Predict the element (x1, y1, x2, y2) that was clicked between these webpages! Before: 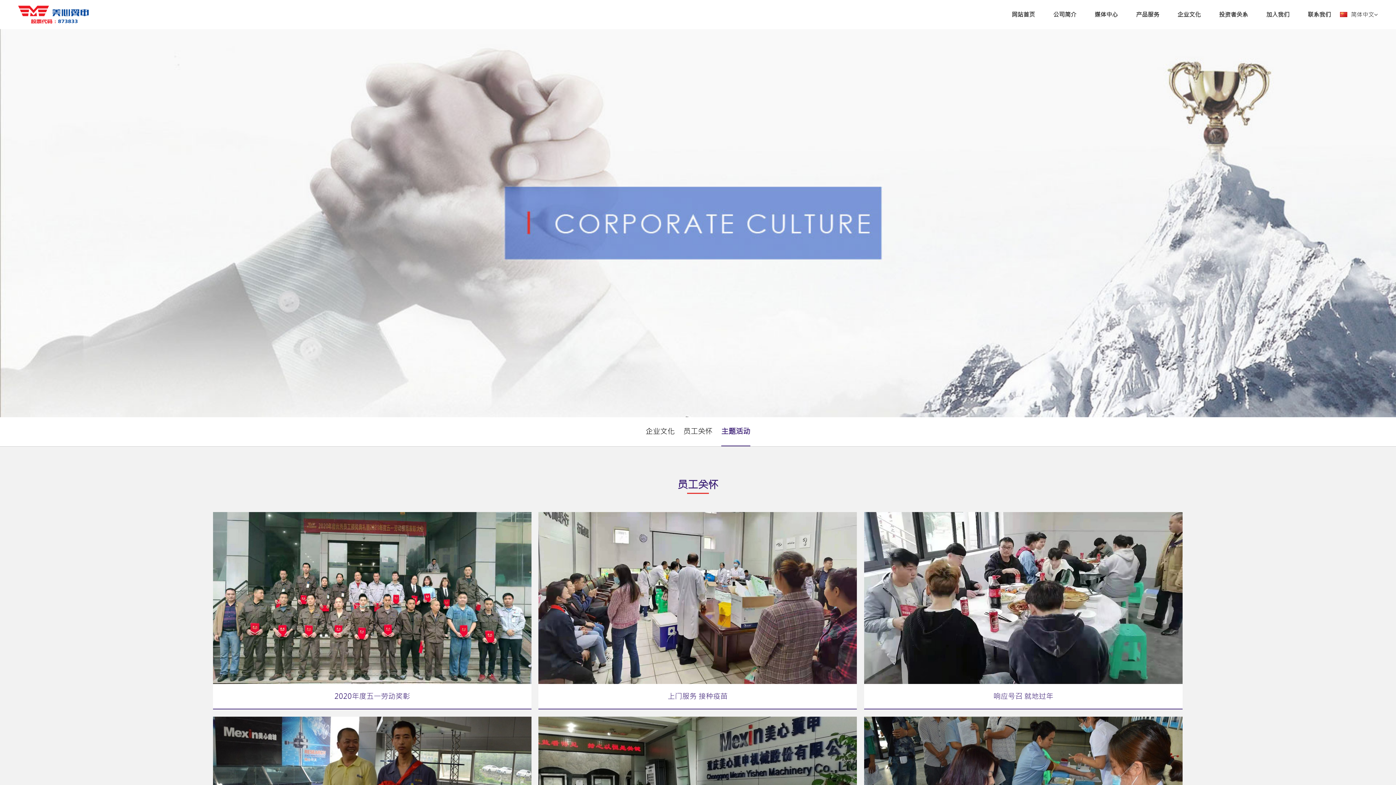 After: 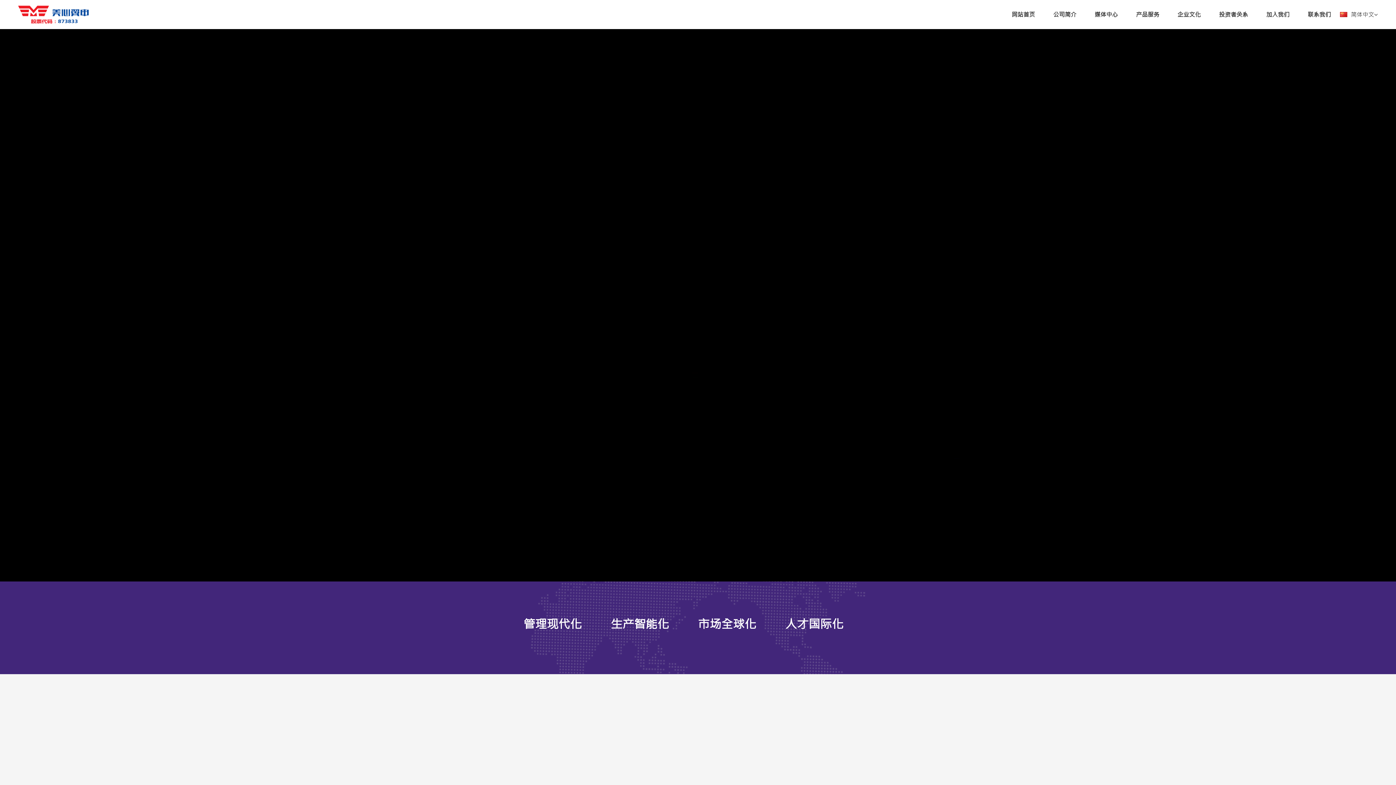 Action: bbox: (1002, 0, 1044, 29) label: 网站首页